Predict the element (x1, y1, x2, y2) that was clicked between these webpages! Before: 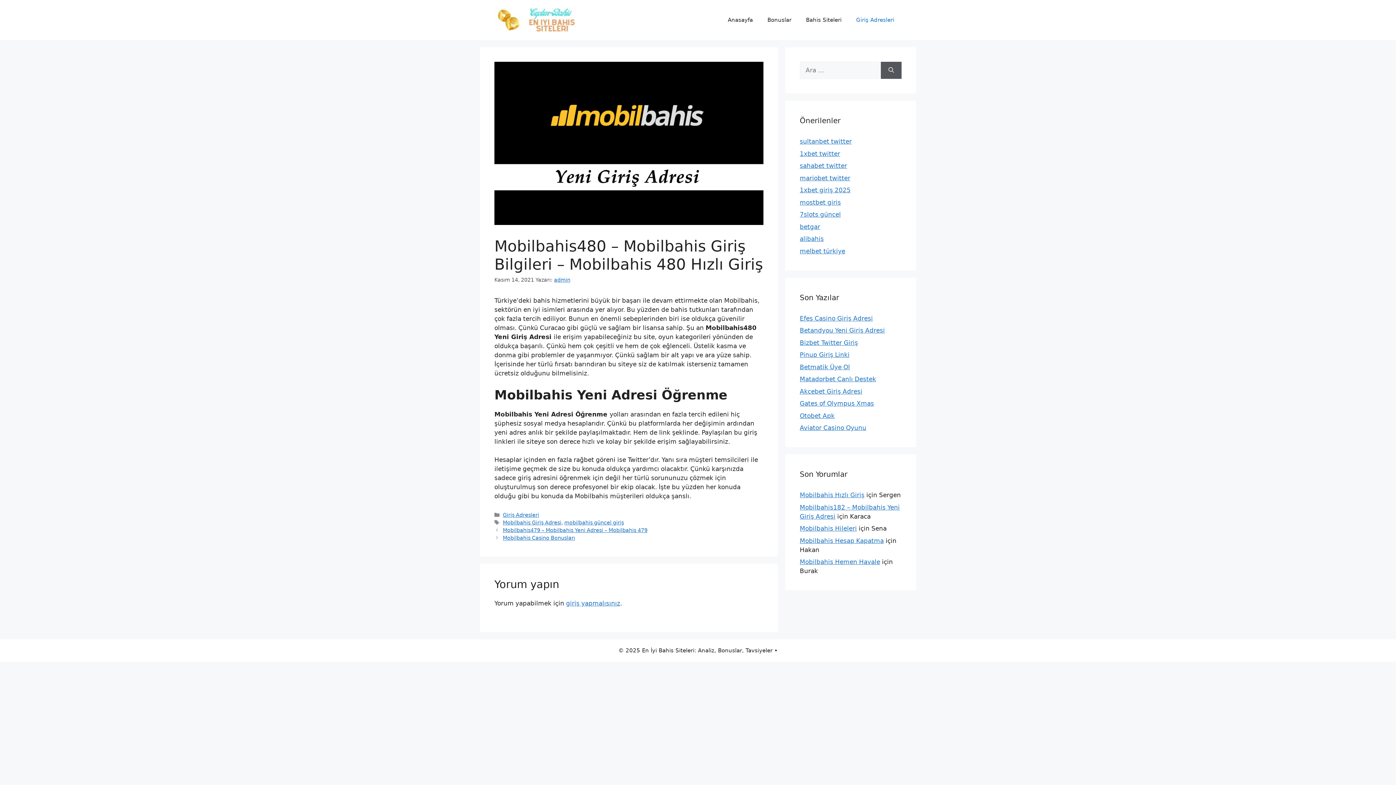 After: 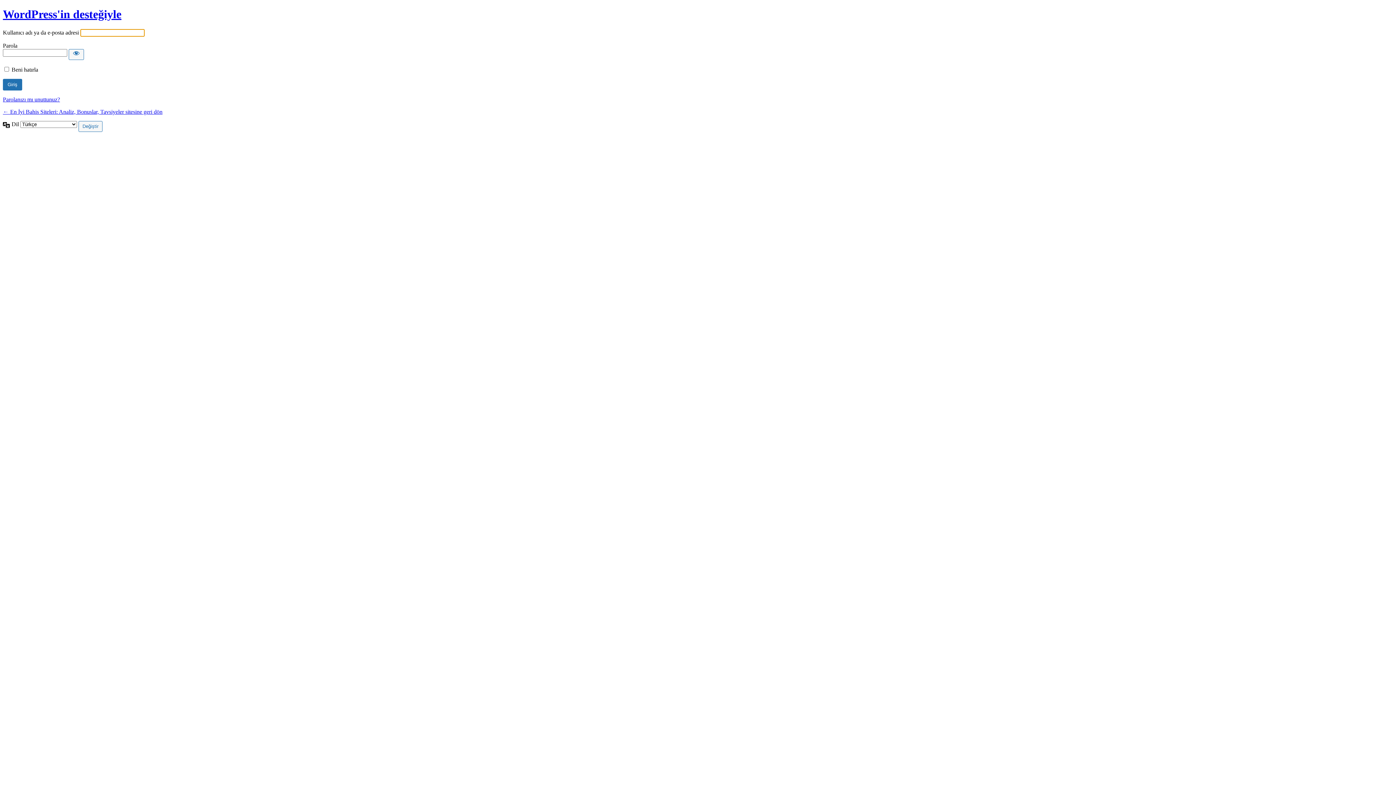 Action: label: giriş yapmalısınız bbox: (566, 600, 620, 607)